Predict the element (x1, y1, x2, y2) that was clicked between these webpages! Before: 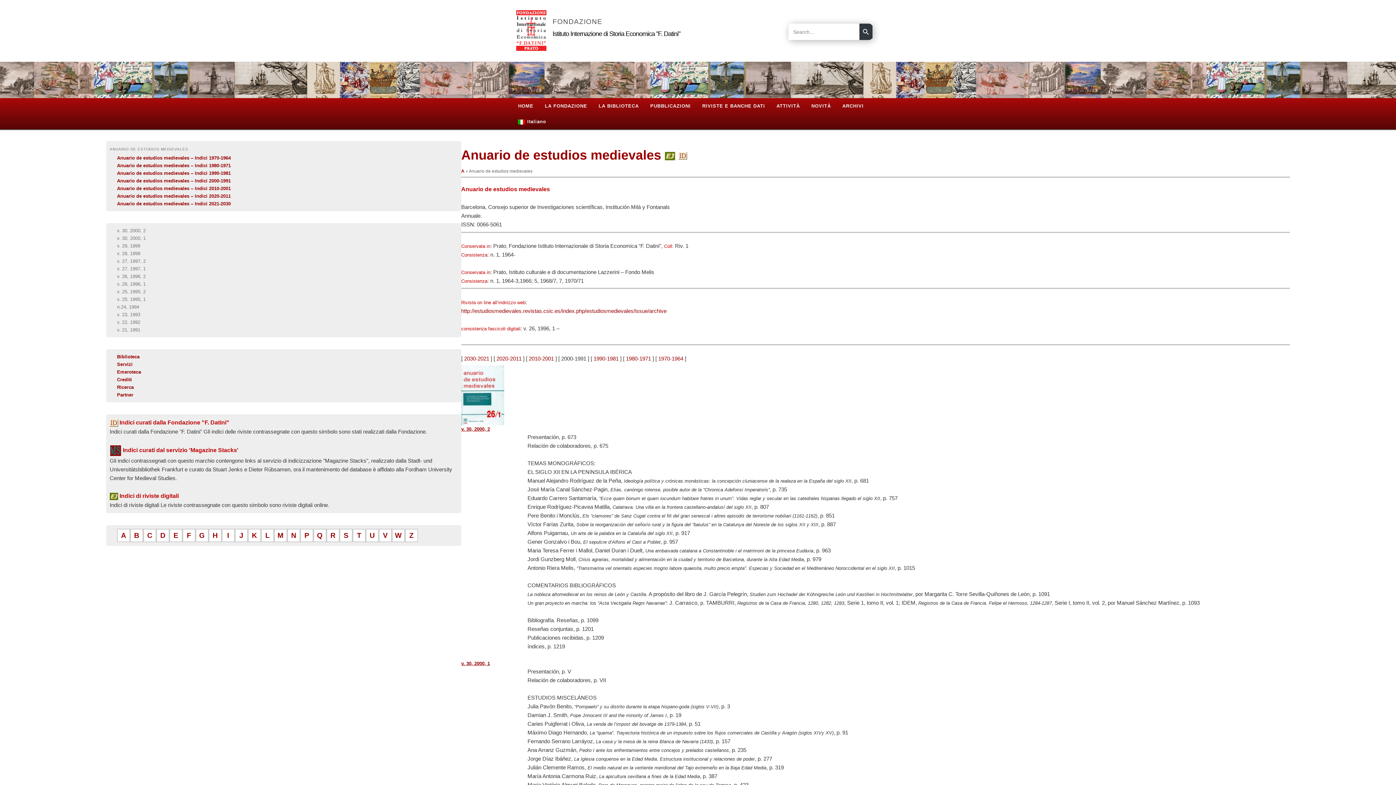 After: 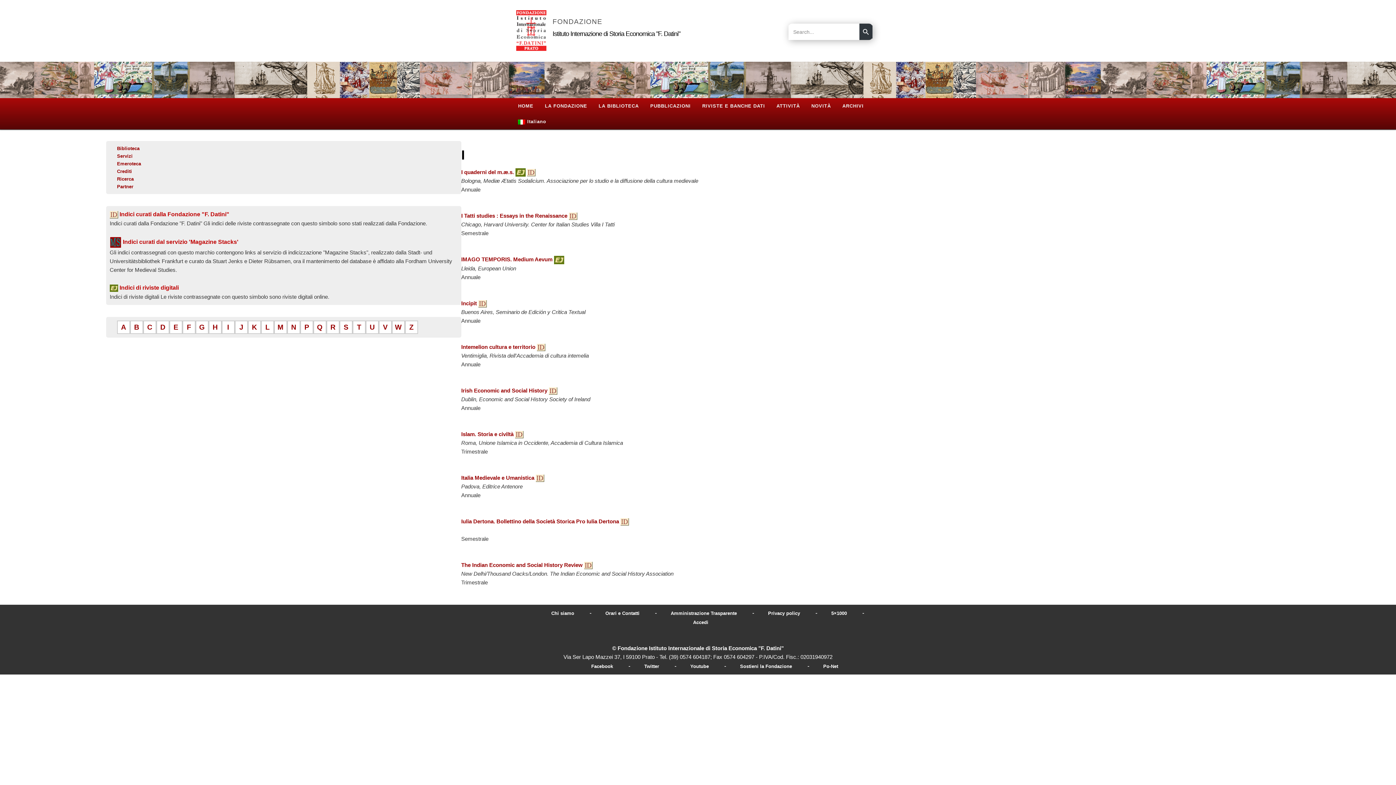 Action: bbox: (221, 528, 234, 542) label: I